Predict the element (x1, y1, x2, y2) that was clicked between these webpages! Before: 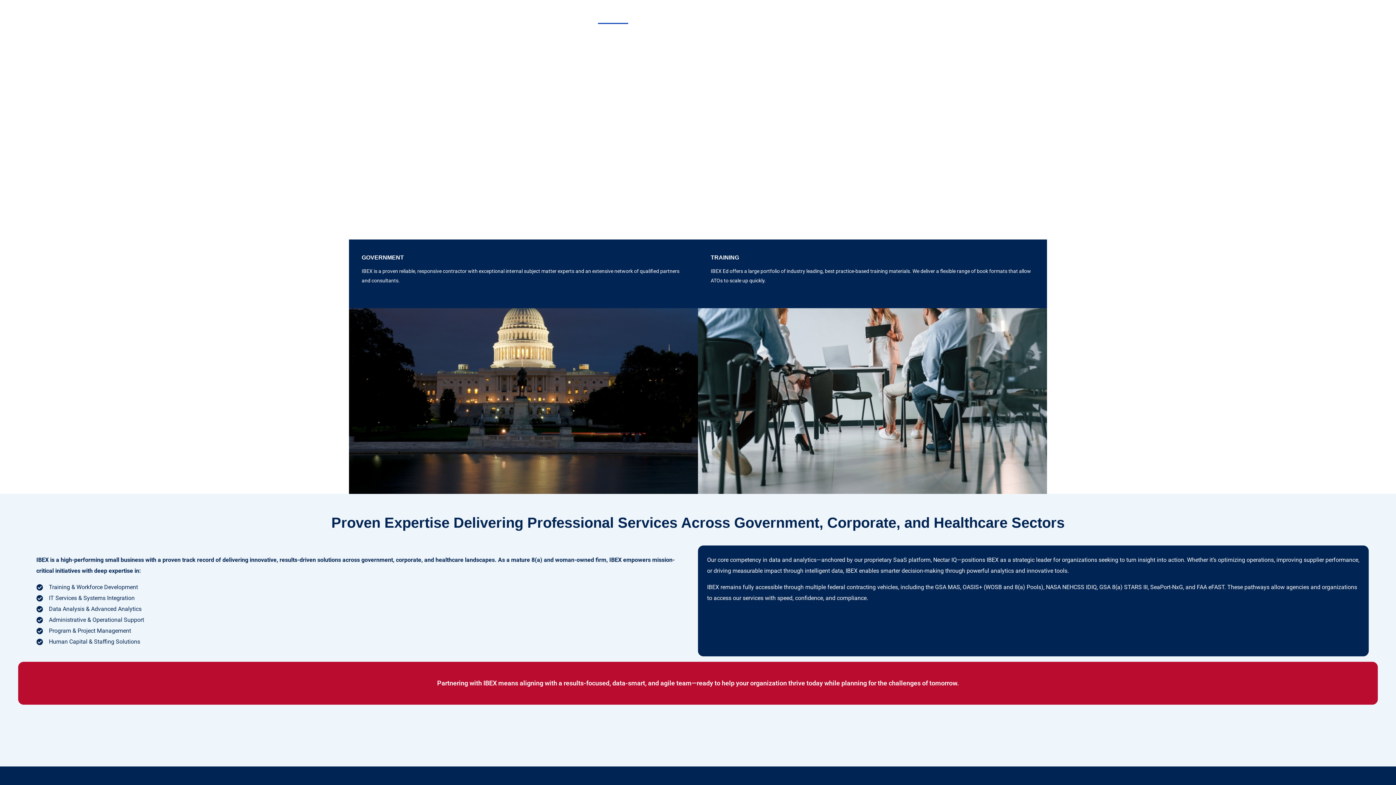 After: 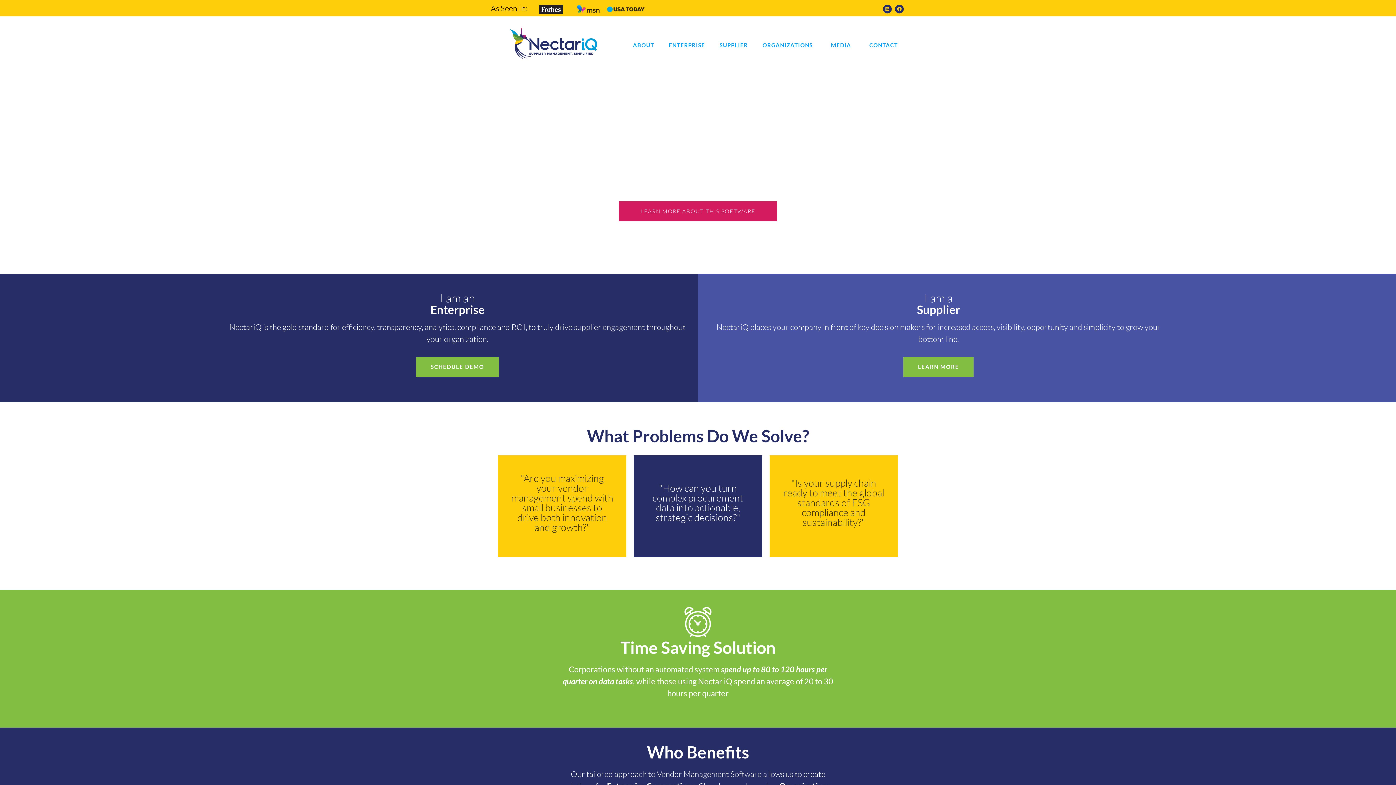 Action: bbox: (750, 7, 788, 24) label: NectariQ